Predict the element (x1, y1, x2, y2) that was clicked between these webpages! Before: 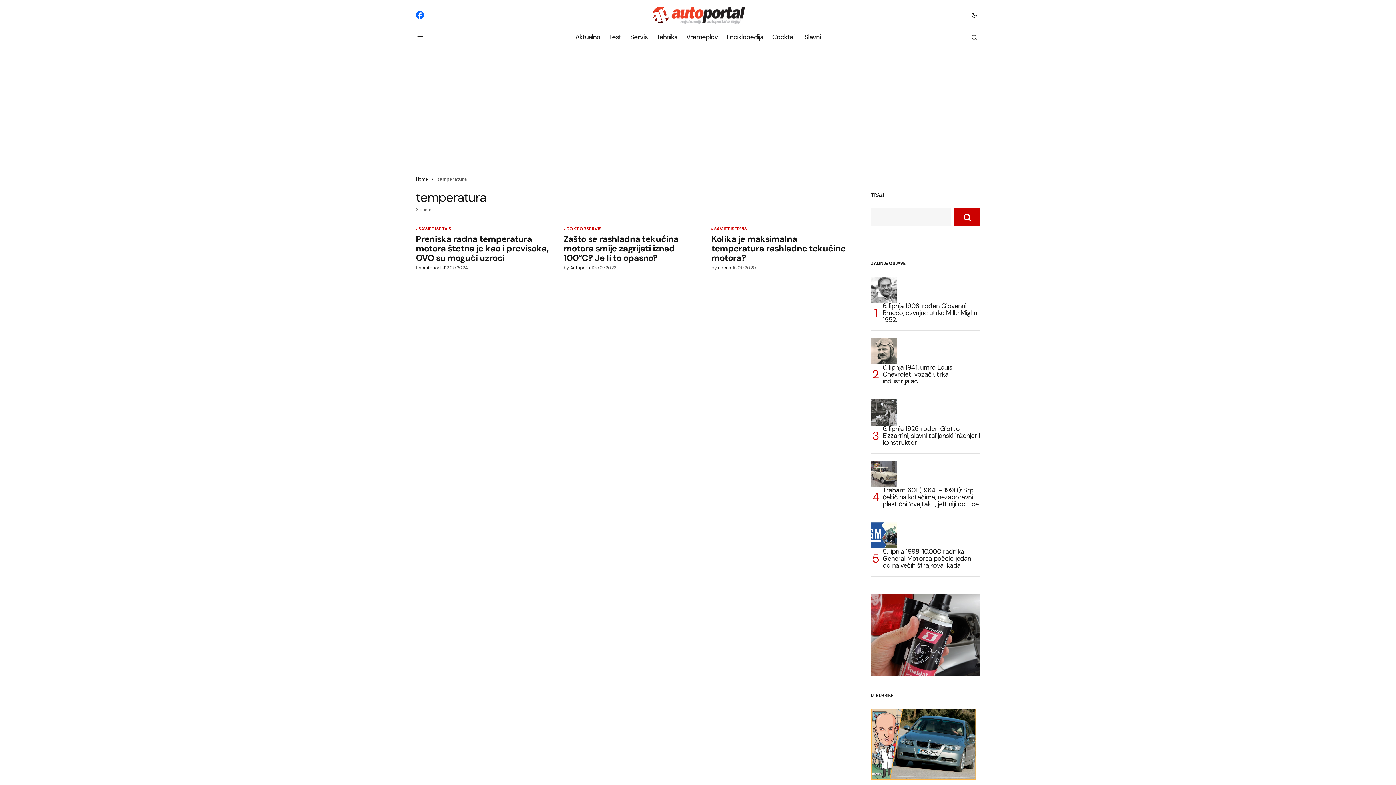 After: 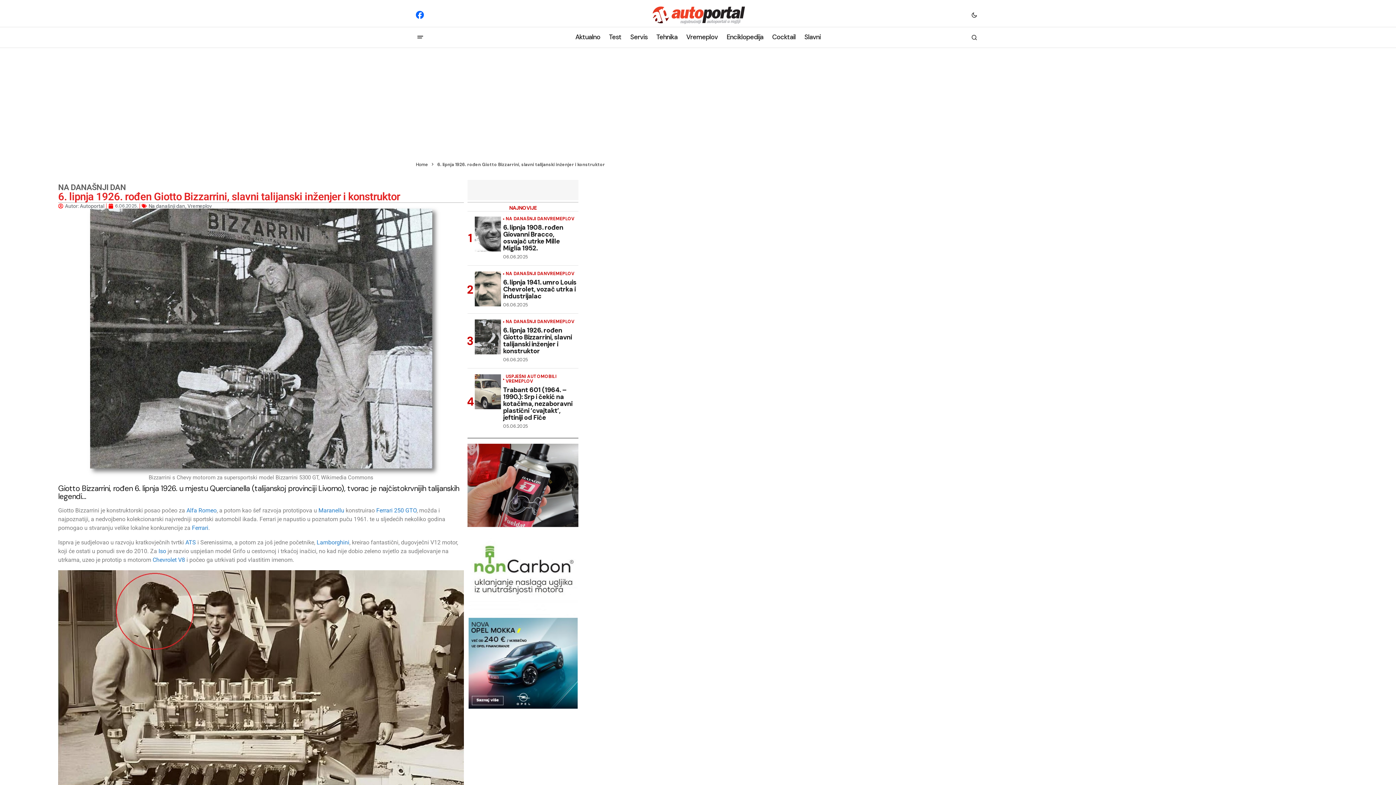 Action: bbox: (871, 399, 897, 425) label: 6. lipnja 1926. rođen Giotto Bizzarrini, slavni talijanski inženjer i konstruktor